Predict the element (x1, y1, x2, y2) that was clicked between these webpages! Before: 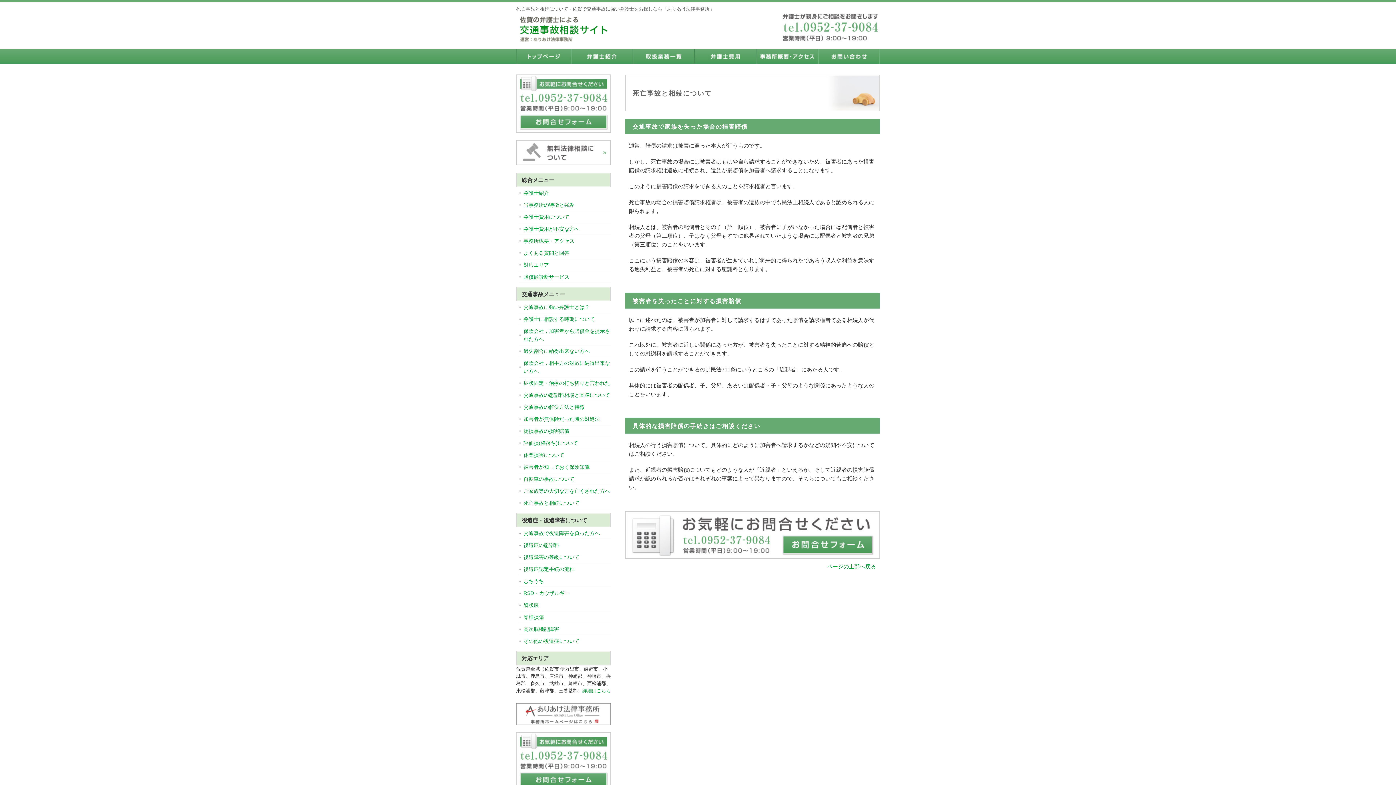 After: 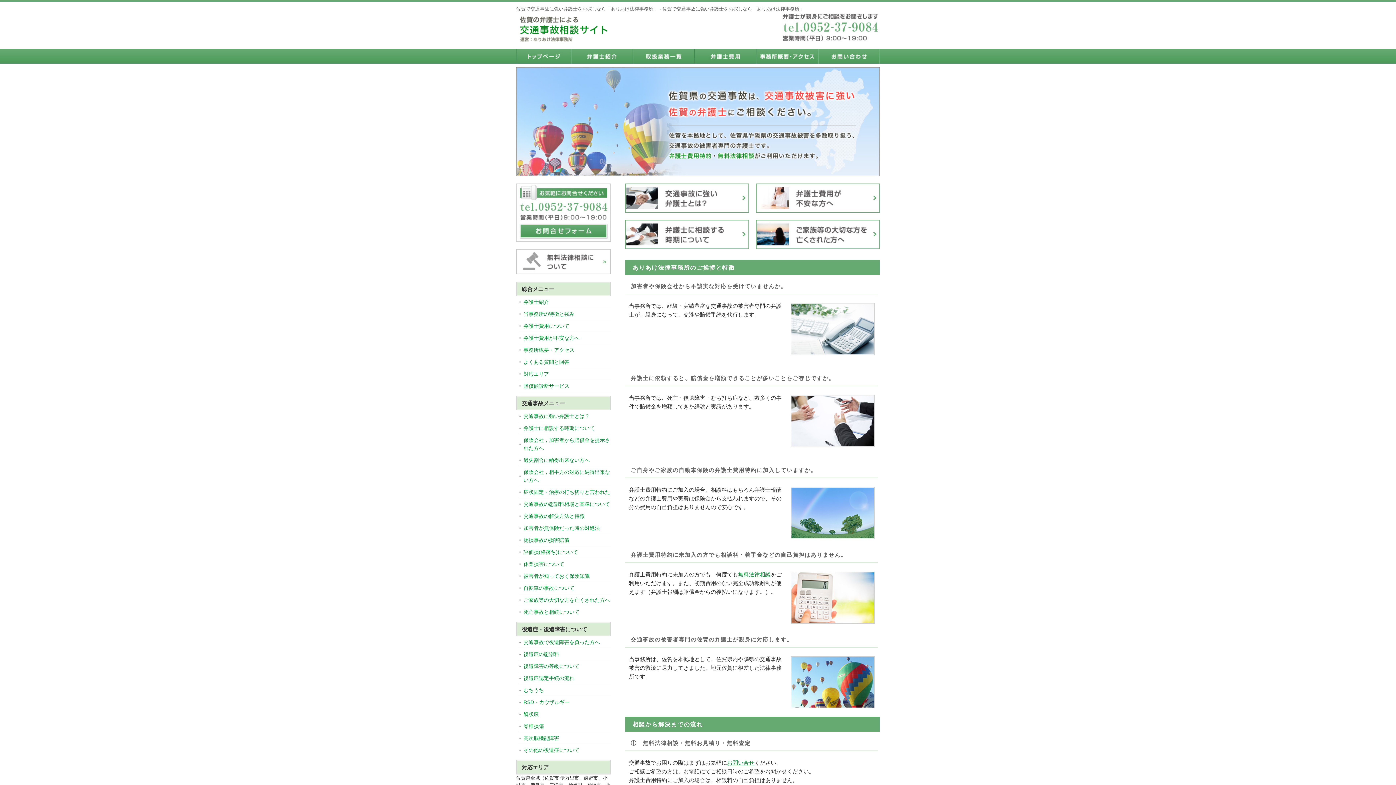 Action: bbox: (516, 34, 609, 40)